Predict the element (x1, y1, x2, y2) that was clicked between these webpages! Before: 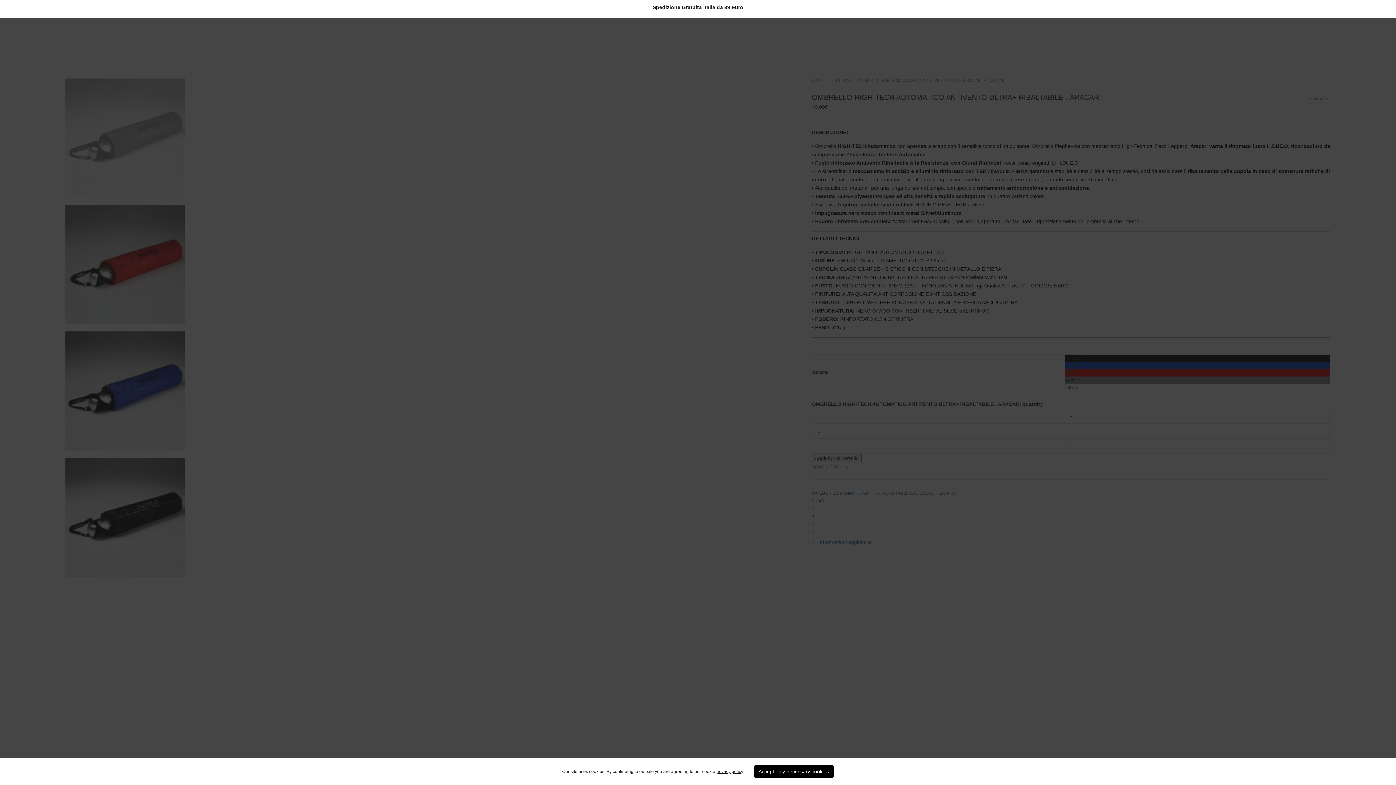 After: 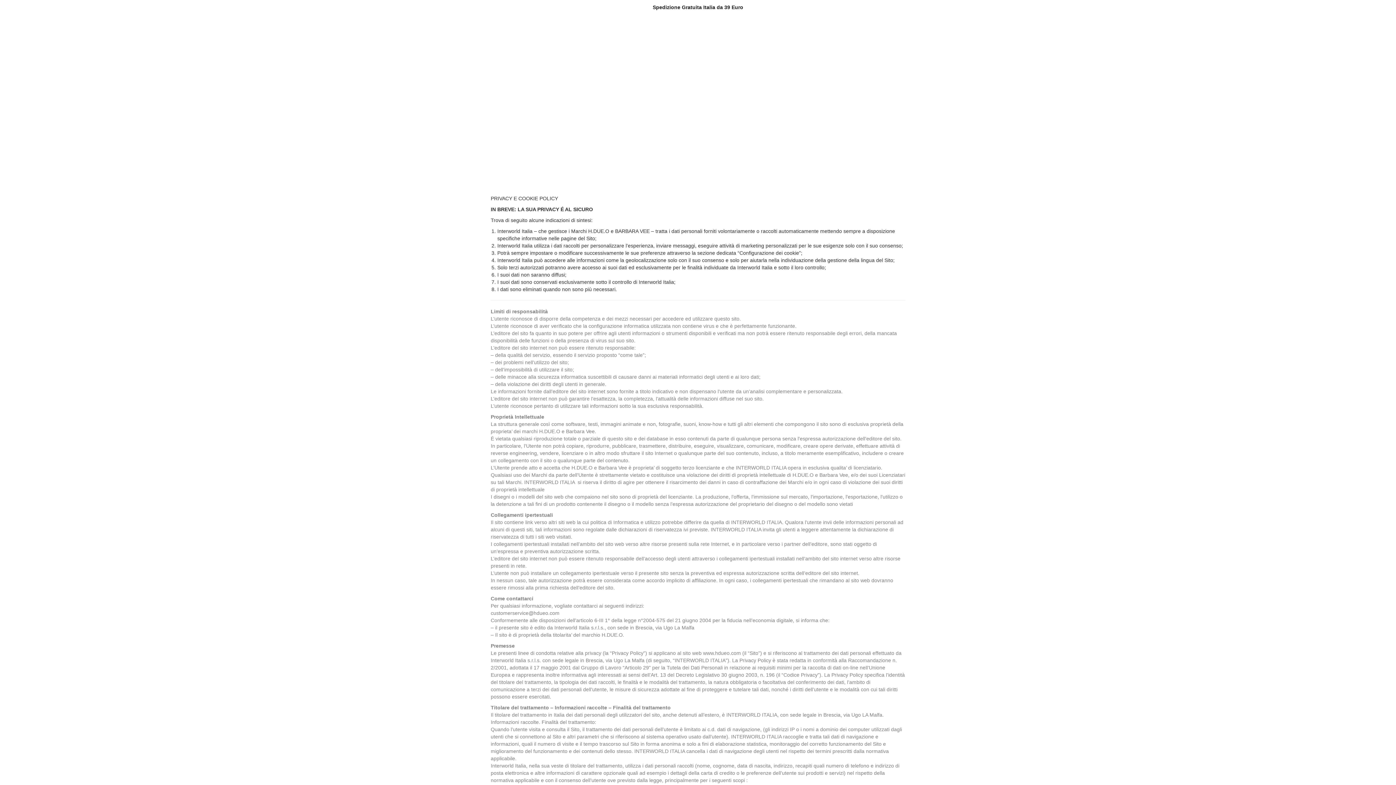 Action: bbox: (716, 769, 743, 774) label: privacy policy